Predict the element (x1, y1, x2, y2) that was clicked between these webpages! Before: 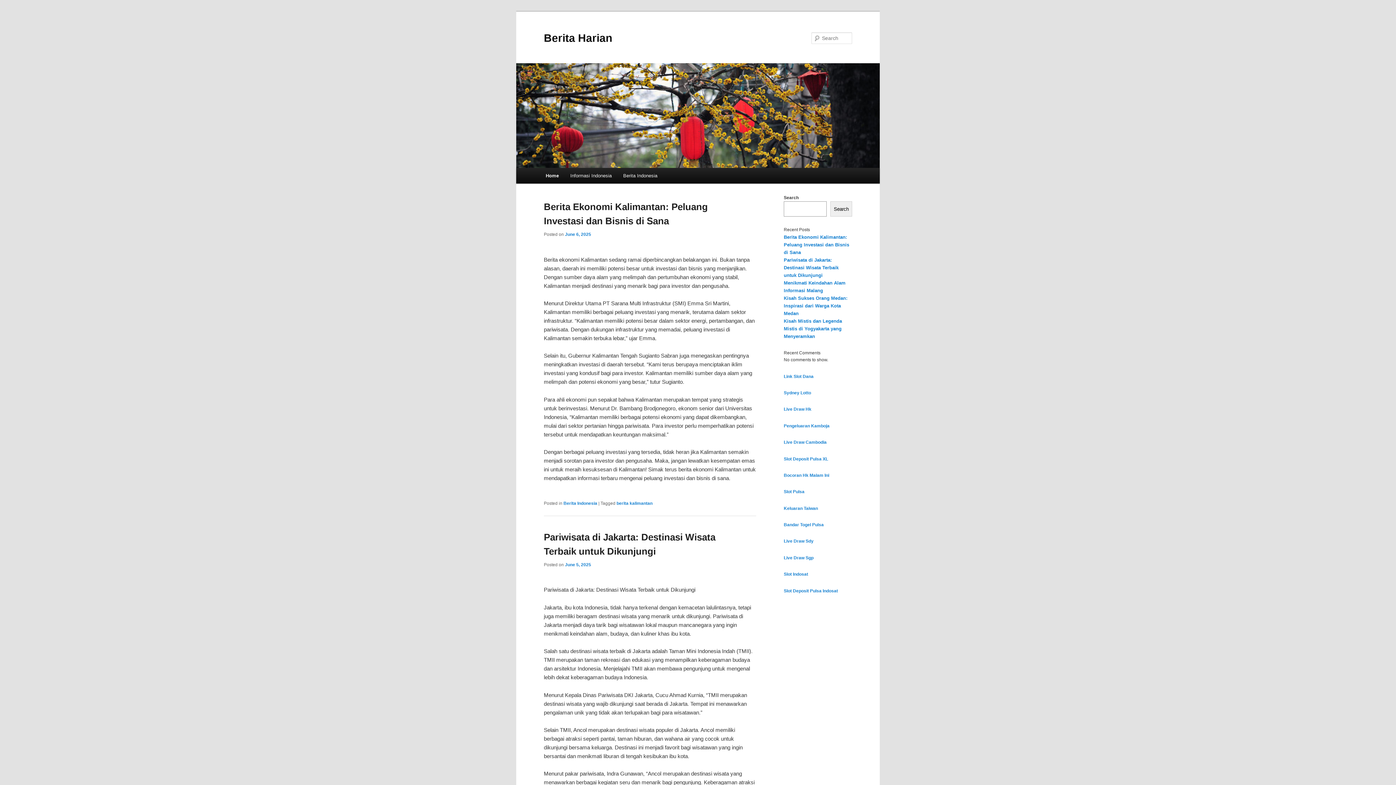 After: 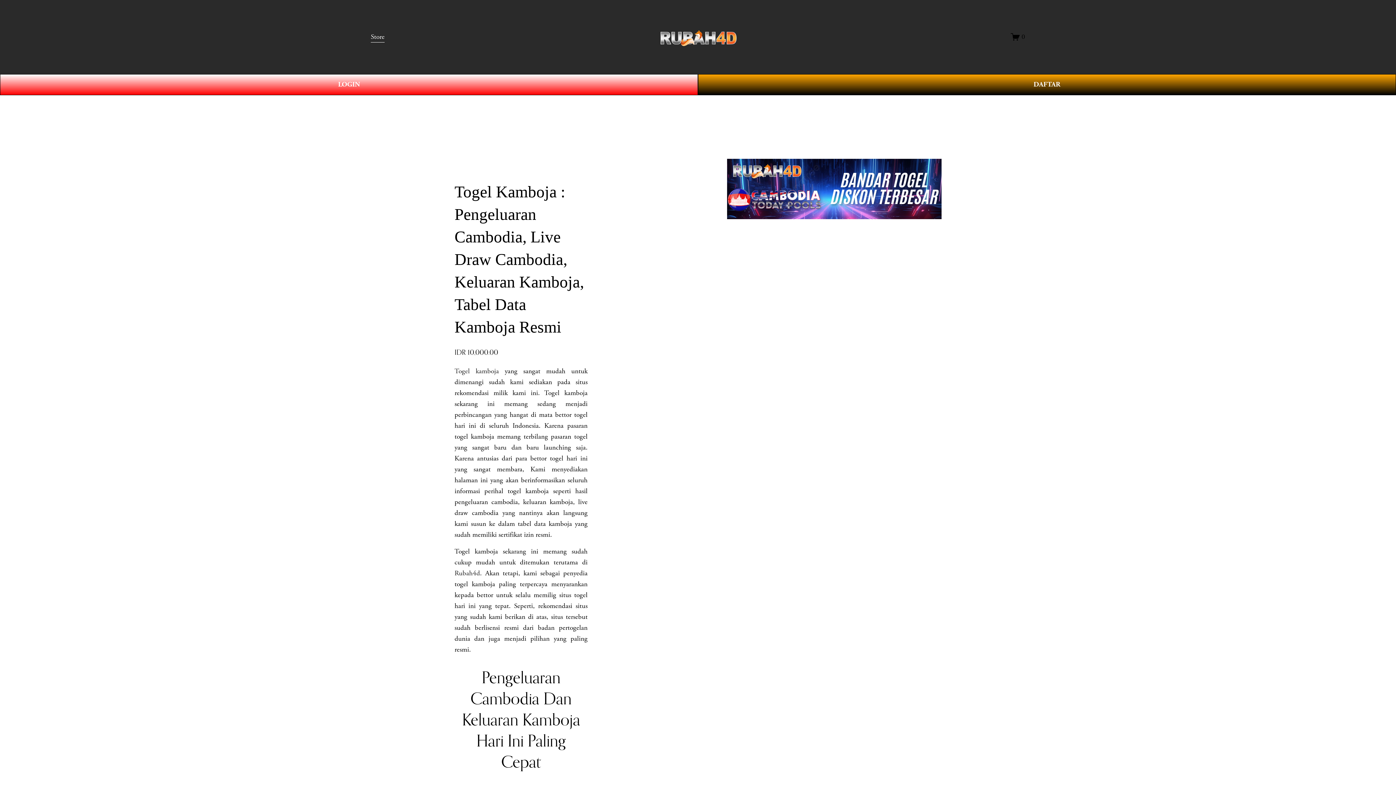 Action: bbox: (784, 423, 829, 428) label: Pengeluaran Kamboja